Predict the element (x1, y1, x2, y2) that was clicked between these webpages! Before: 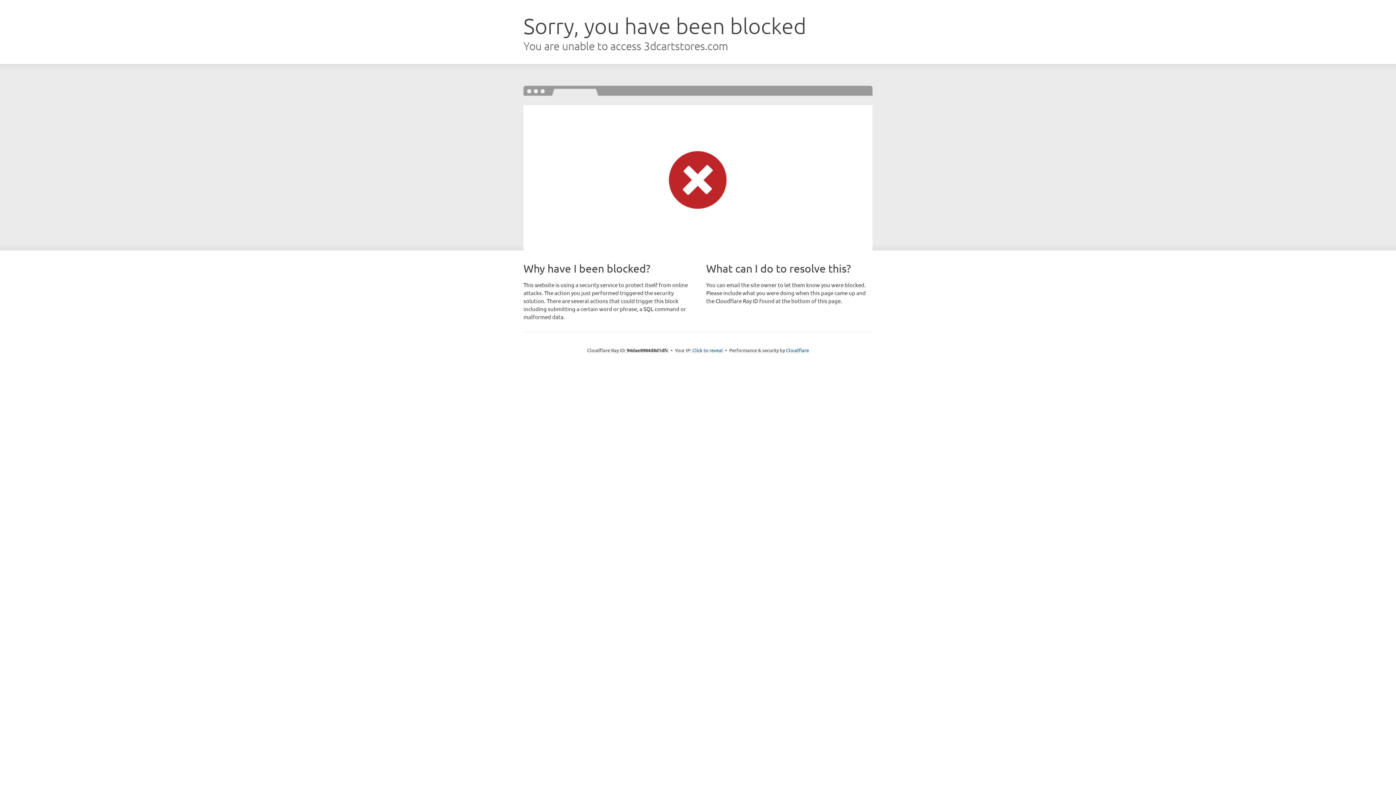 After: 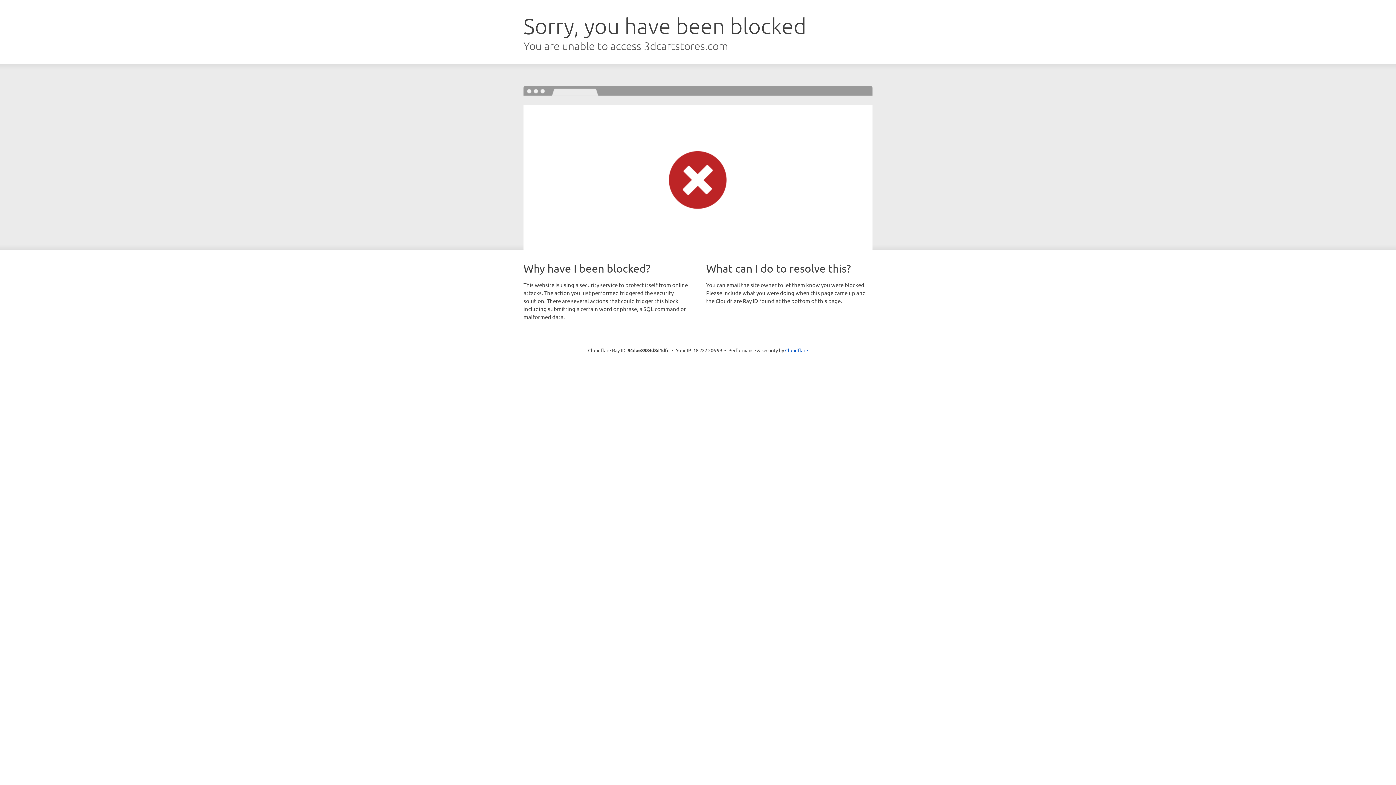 Action: bbox: (692, 346, 723, 353) label: Click to reveal